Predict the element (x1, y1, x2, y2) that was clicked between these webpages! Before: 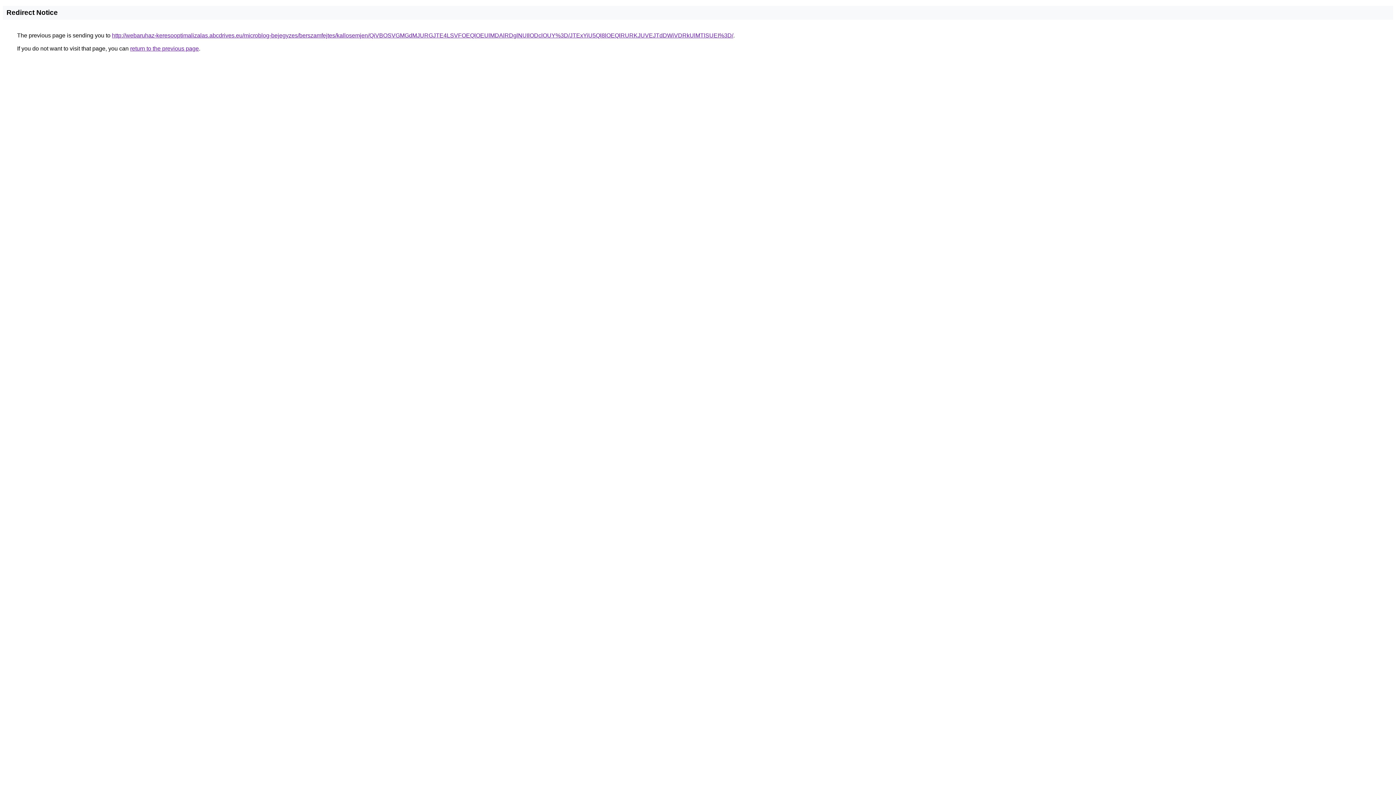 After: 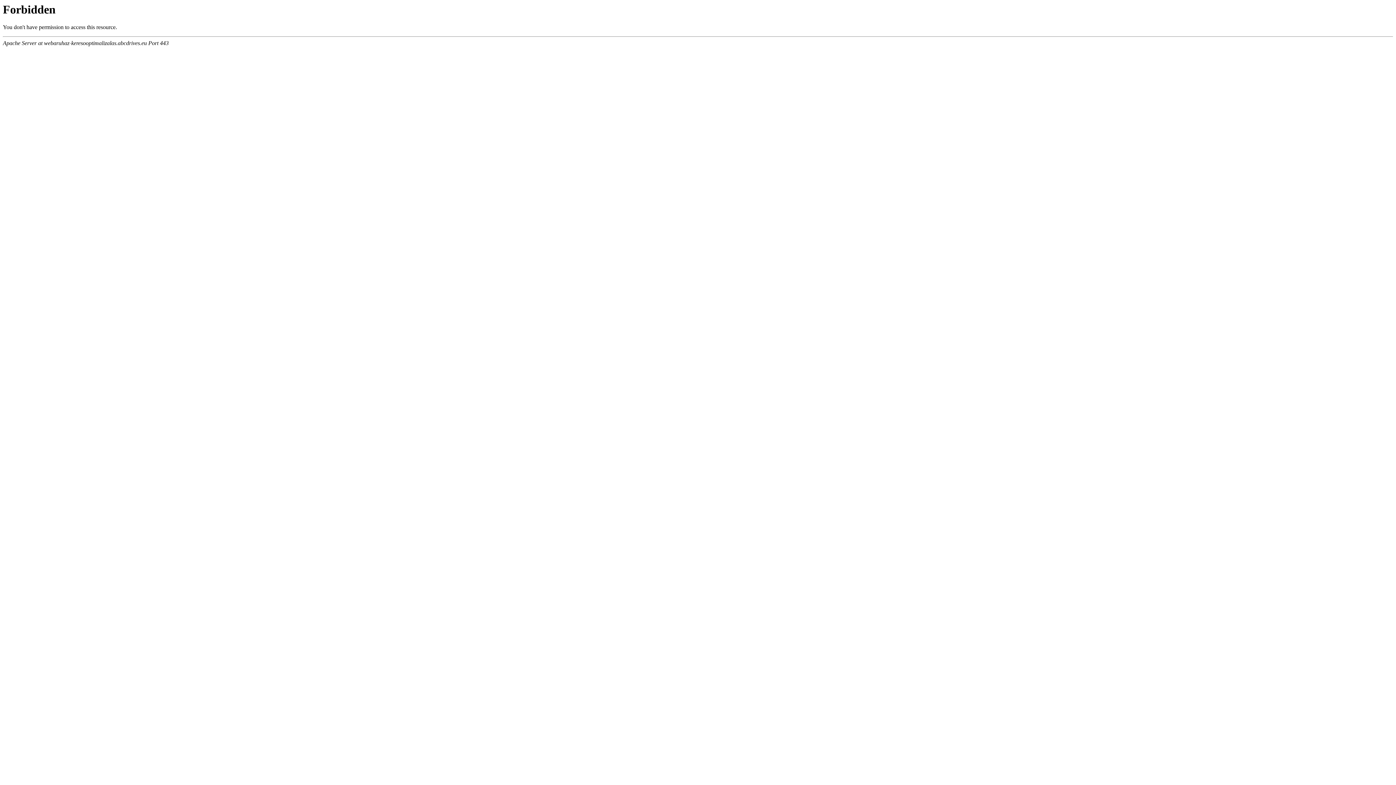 Action: bbox: (112, 32, 733, 38) label: http://webaruhaz-keresooptimalizalas.abcdrives.eu/microblog-bejegyzes/berszamfejtes/kallosemjen/QiVBOSVGMGdMJURGJTE4LSVFOEQlOEUlMDAlRDglNUIlODclOUY%3D/JTExYiU5Ql8lOEQlRURKJUVEJTdDWiVDRkUlMTlSUEI%3D/